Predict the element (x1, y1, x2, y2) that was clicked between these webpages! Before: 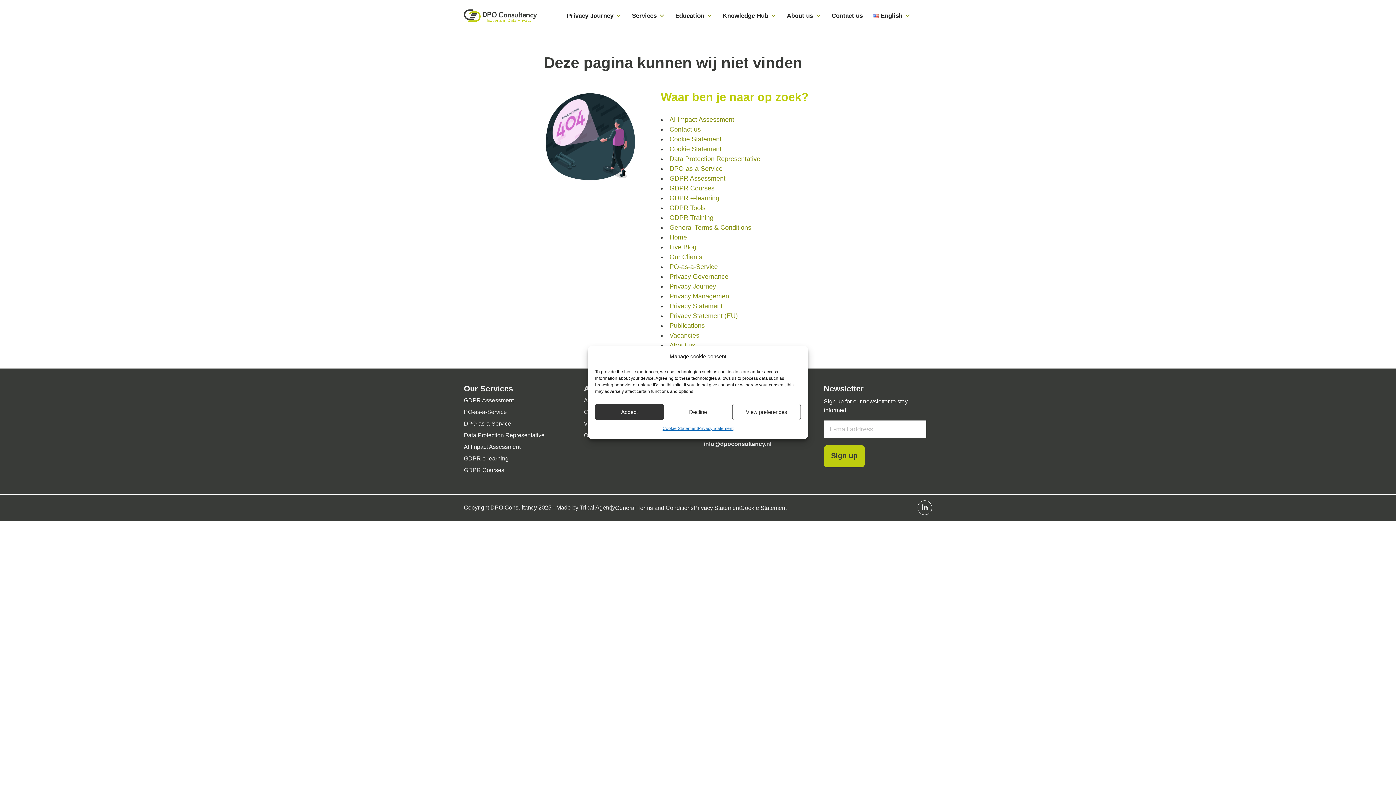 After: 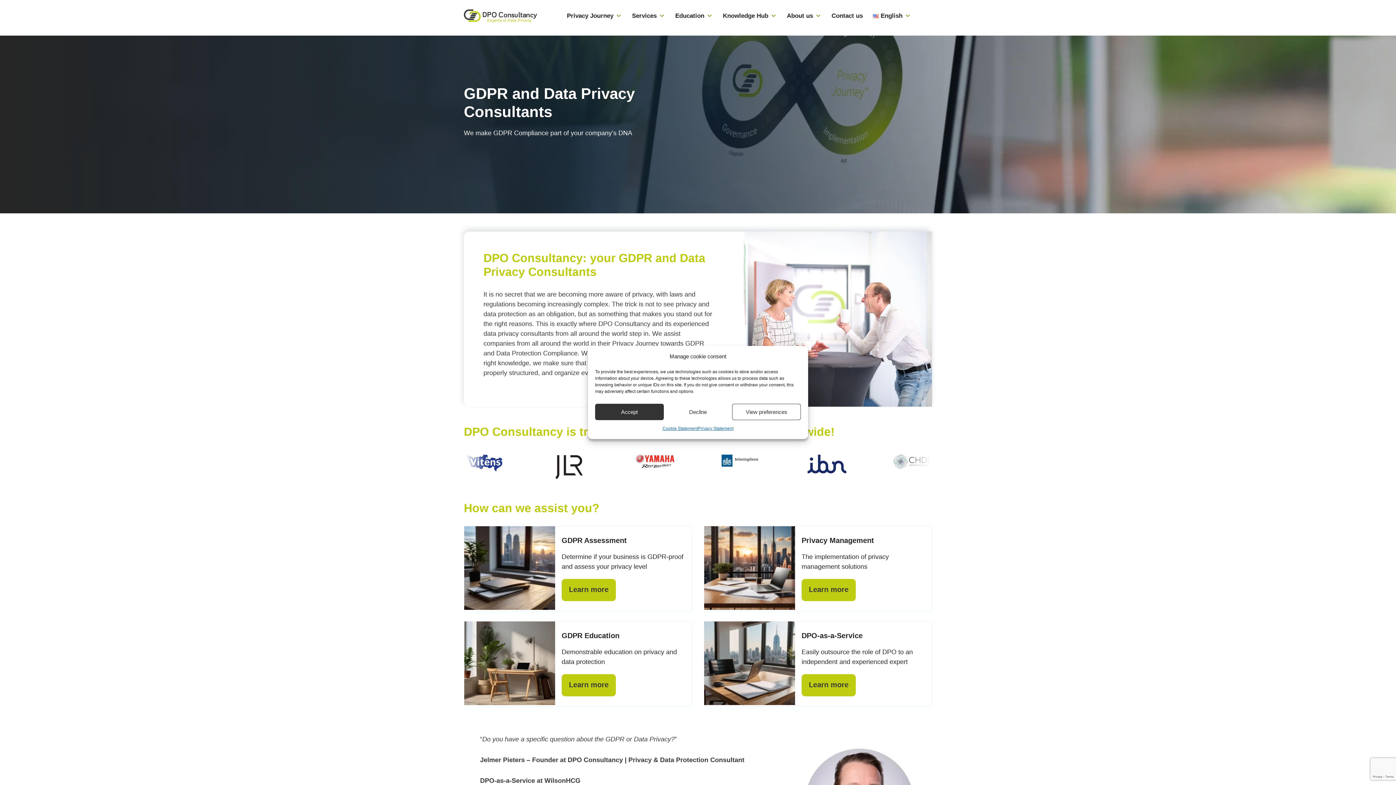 Action: label: Home bbox: (669, 233, 687, 241)